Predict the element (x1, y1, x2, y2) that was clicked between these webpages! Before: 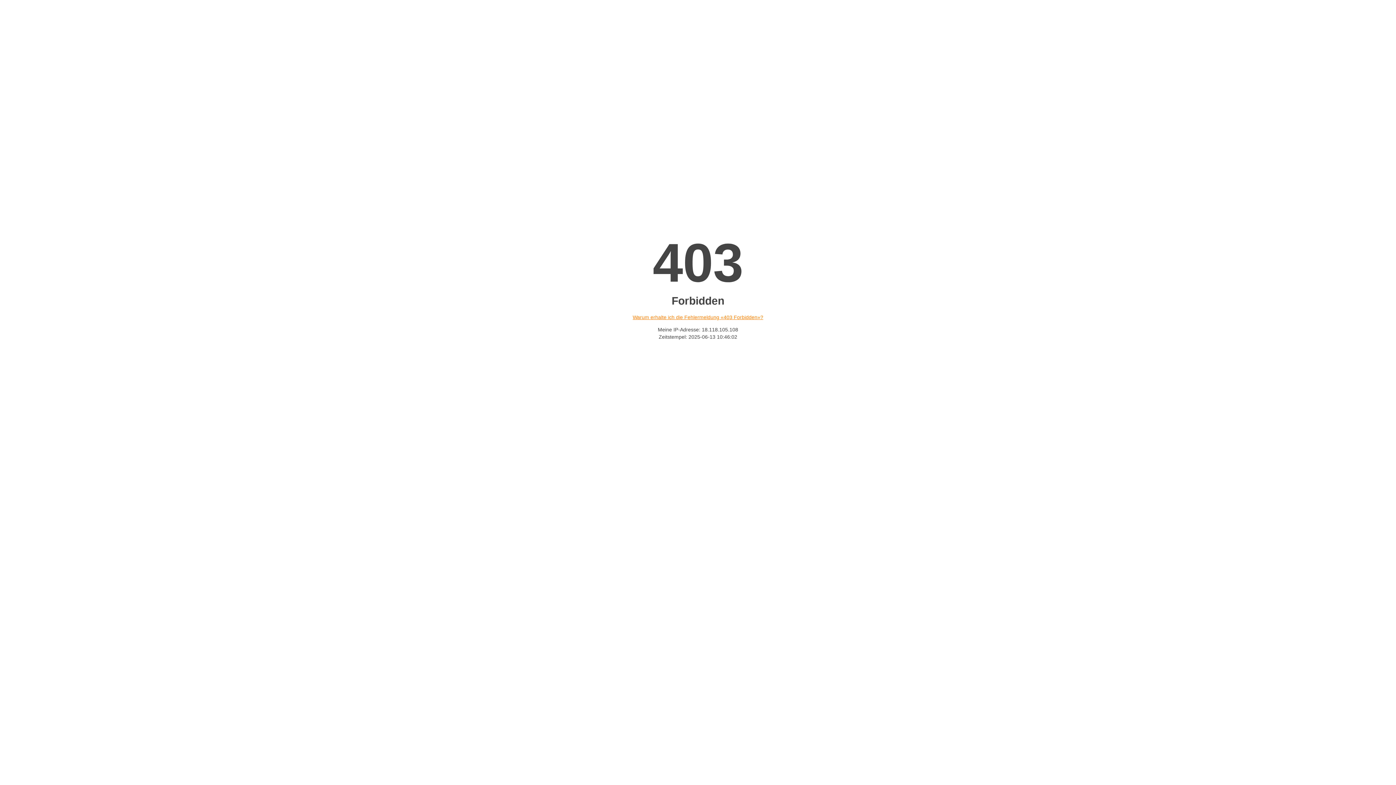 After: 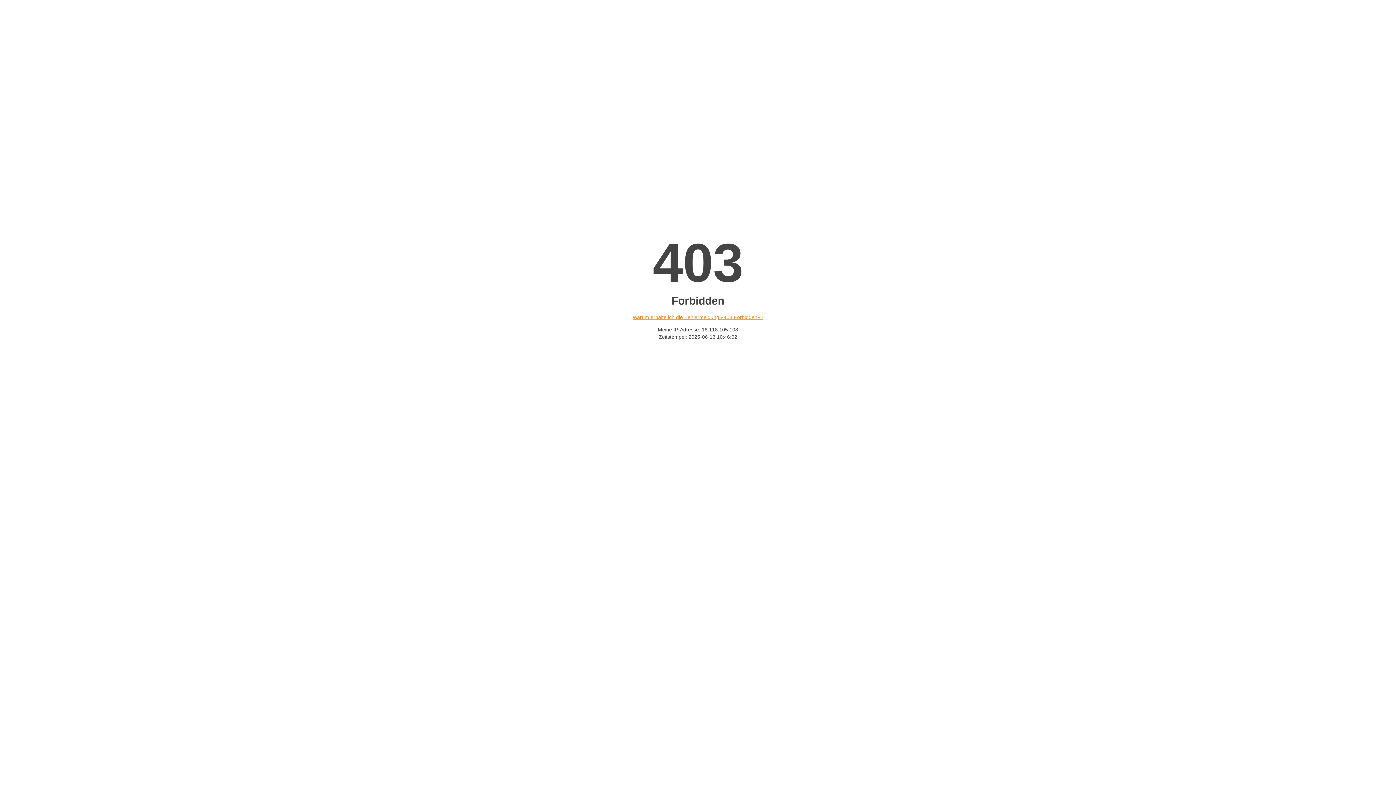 Action: label: Warum erhalte ich die Fehlermeldung «403 Forbidden»? bbox: (632, 314, 763, 320)